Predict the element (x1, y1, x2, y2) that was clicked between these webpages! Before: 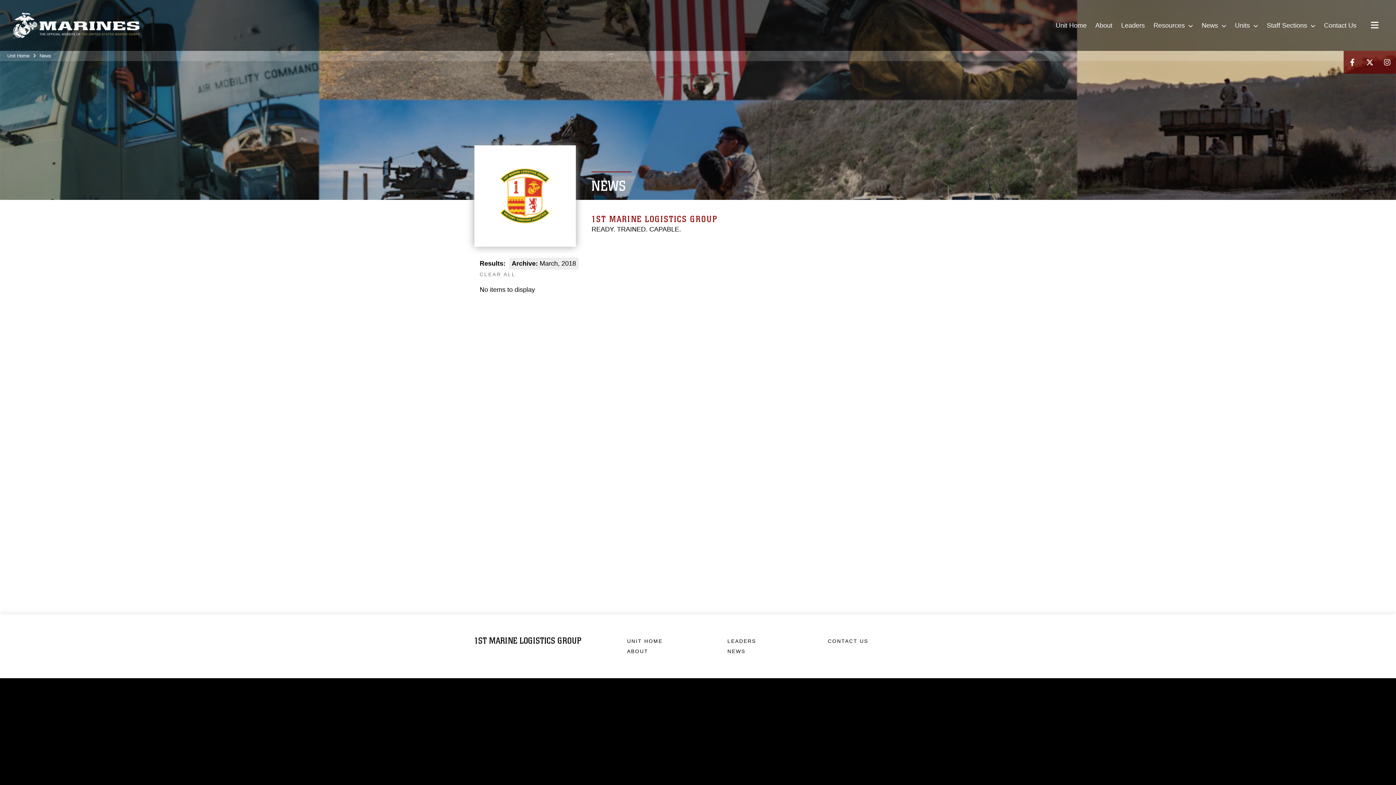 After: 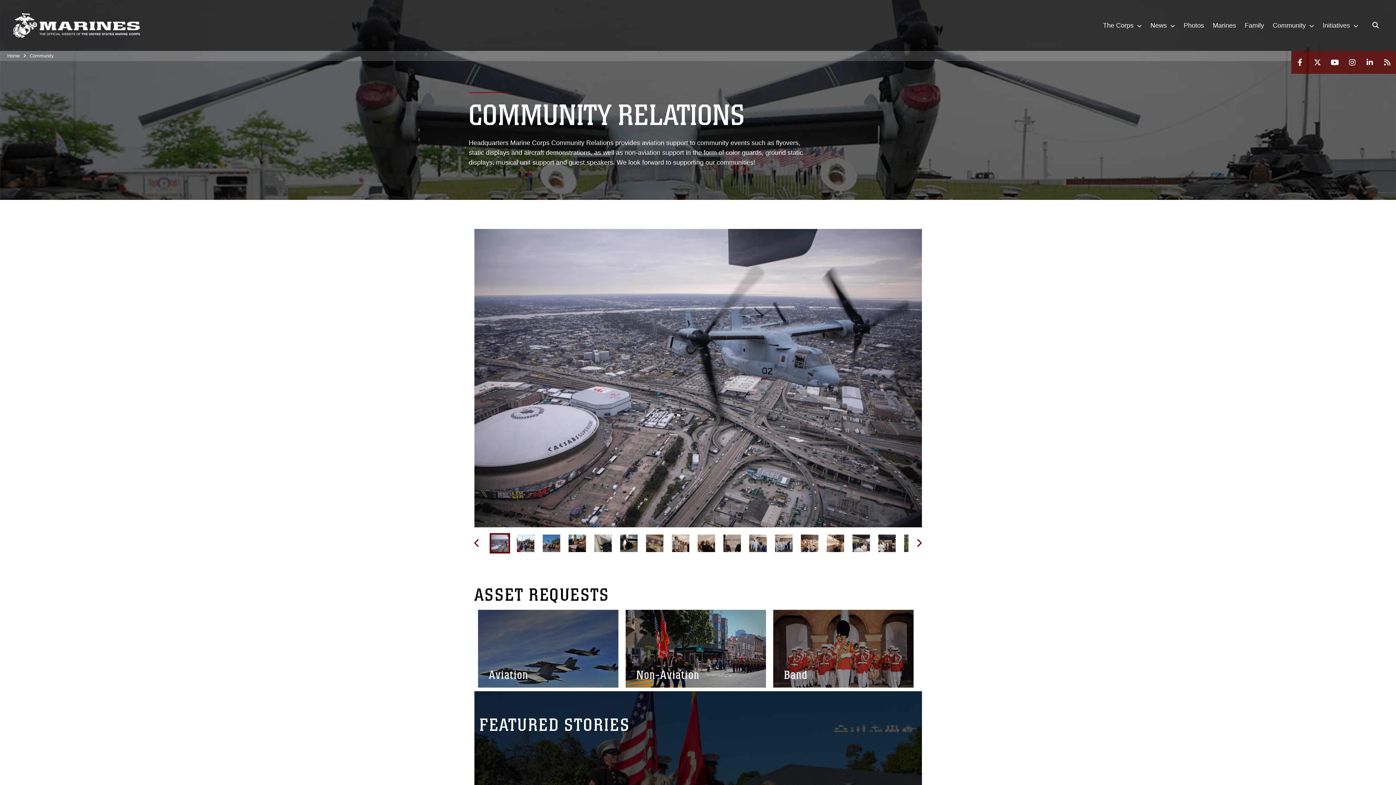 Action: label: Community Relations bbox: (623, 772, 674, 782)